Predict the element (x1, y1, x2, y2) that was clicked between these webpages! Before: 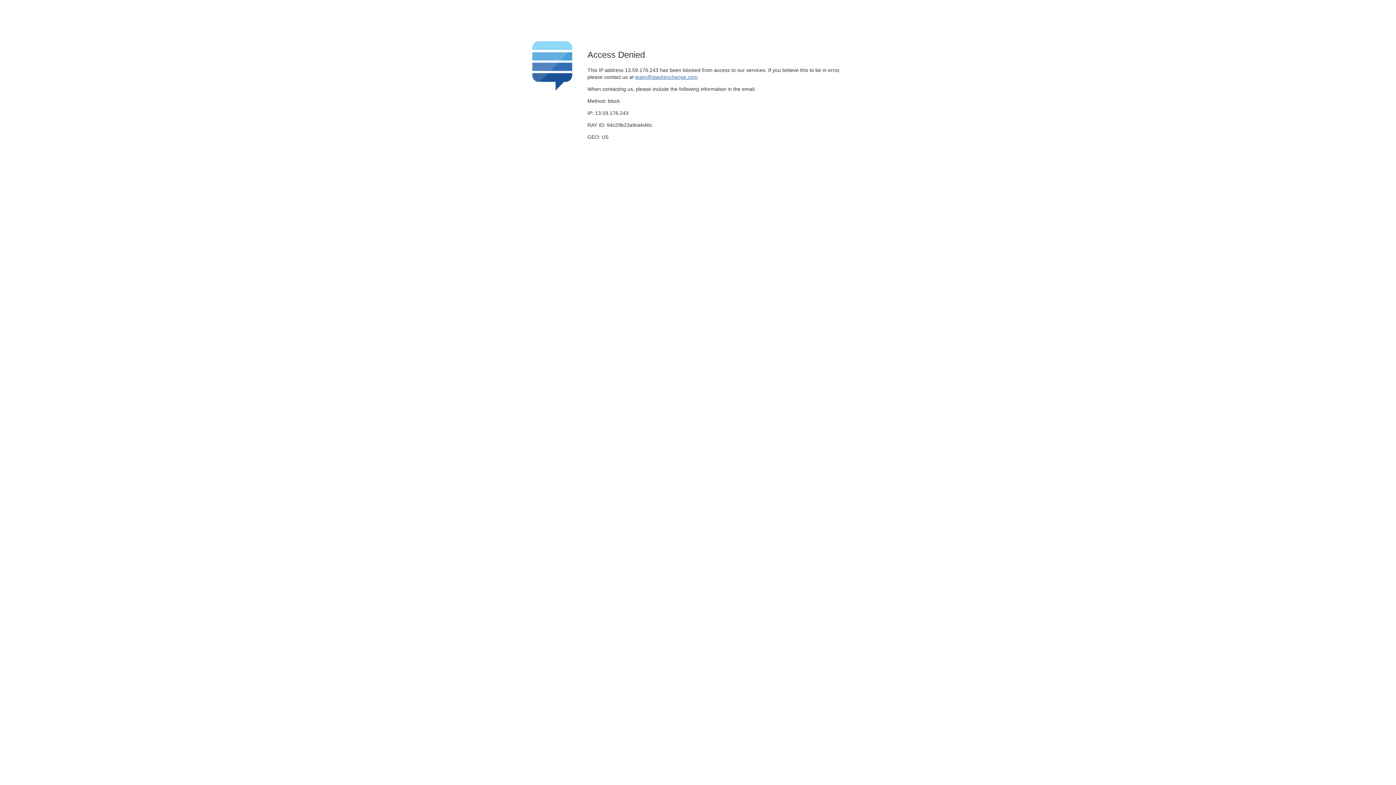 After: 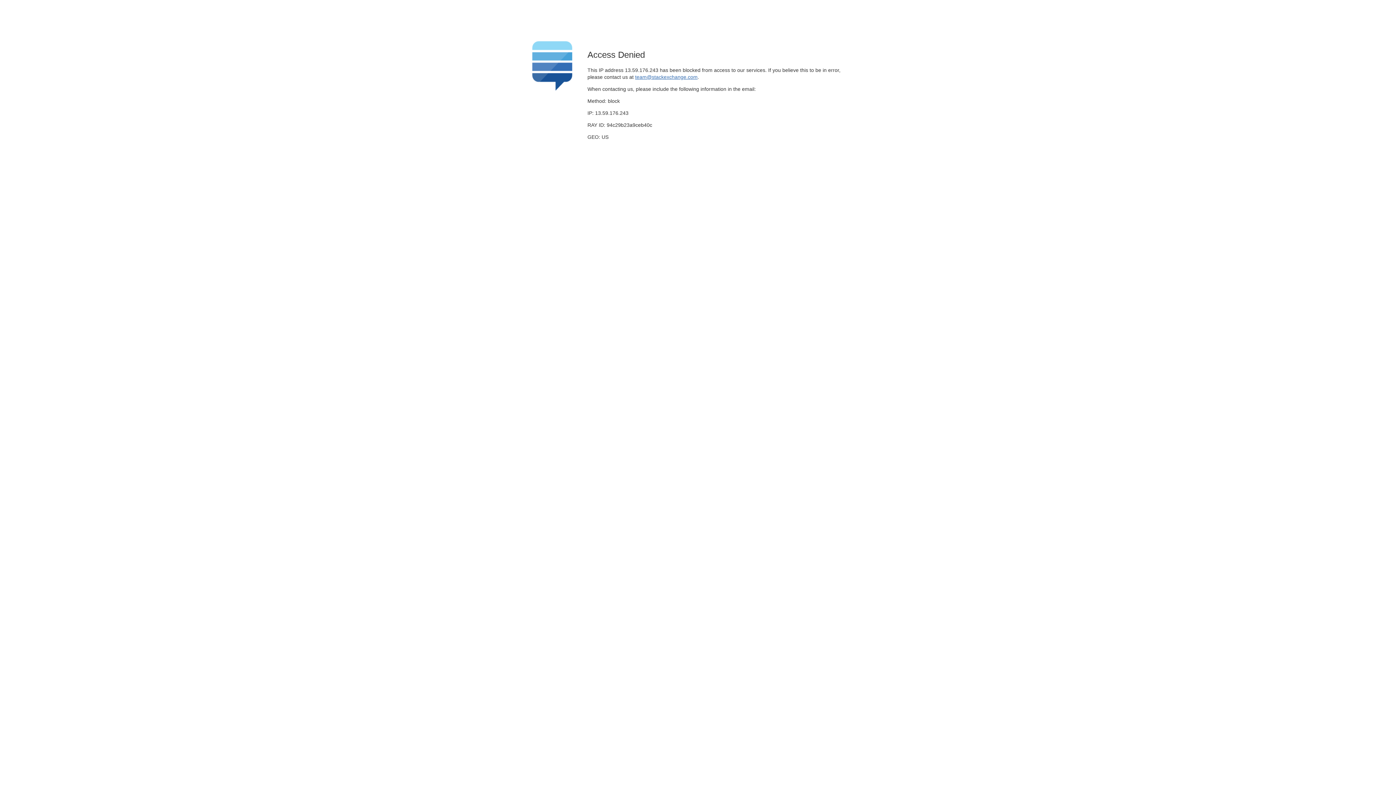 Action: bbox: (635, 74, 697, 79) label: team@stackexchange.com